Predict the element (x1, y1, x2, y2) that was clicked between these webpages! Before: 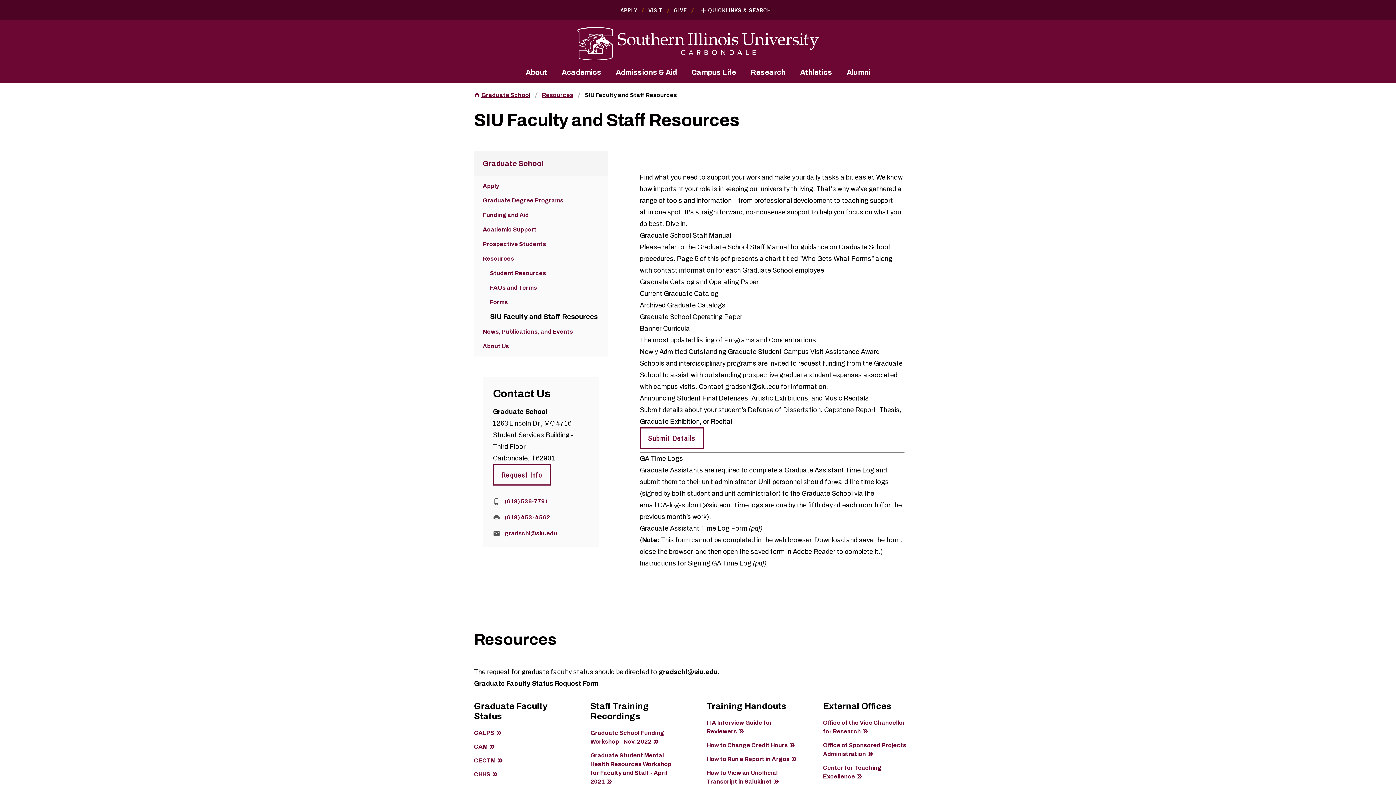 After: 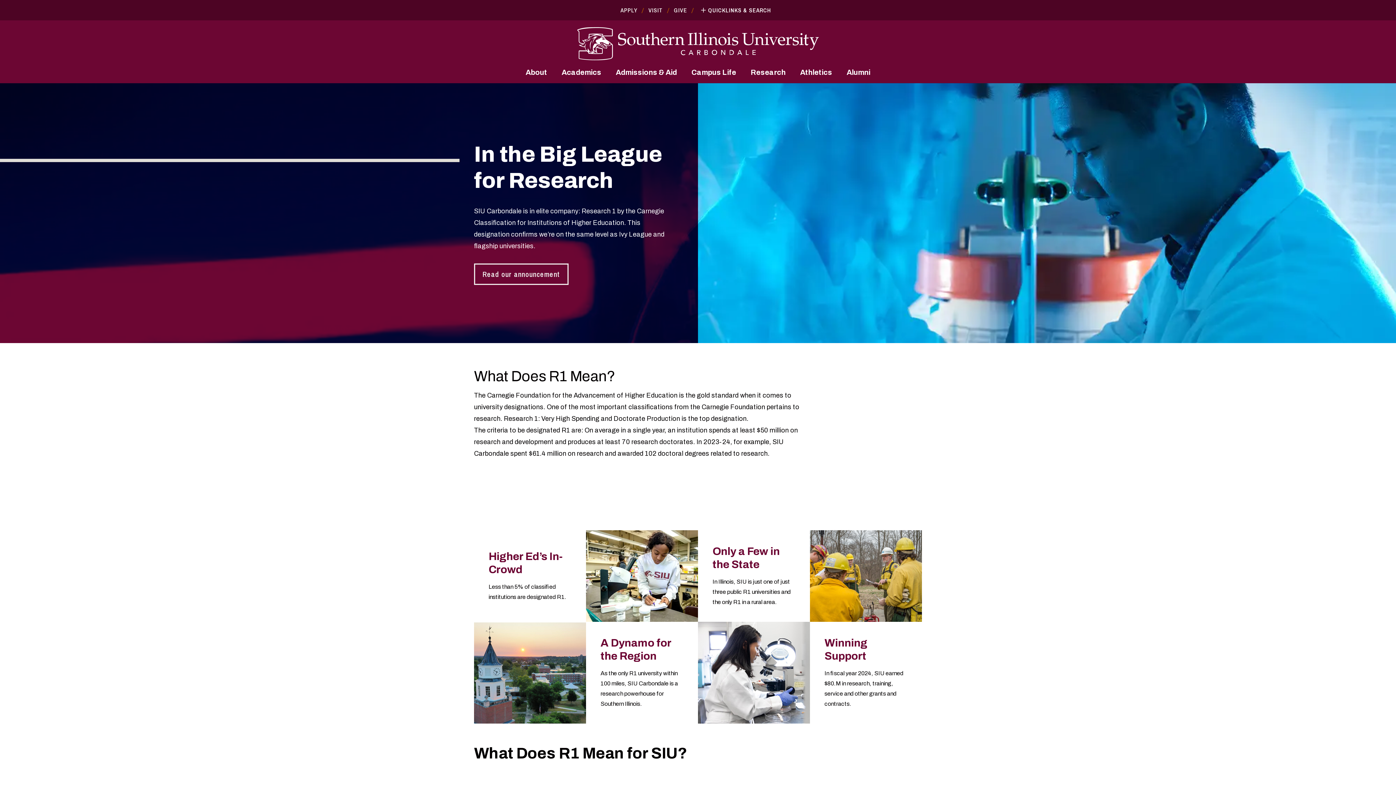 Action: label: Research bbox: (750, 68, 785, 76)